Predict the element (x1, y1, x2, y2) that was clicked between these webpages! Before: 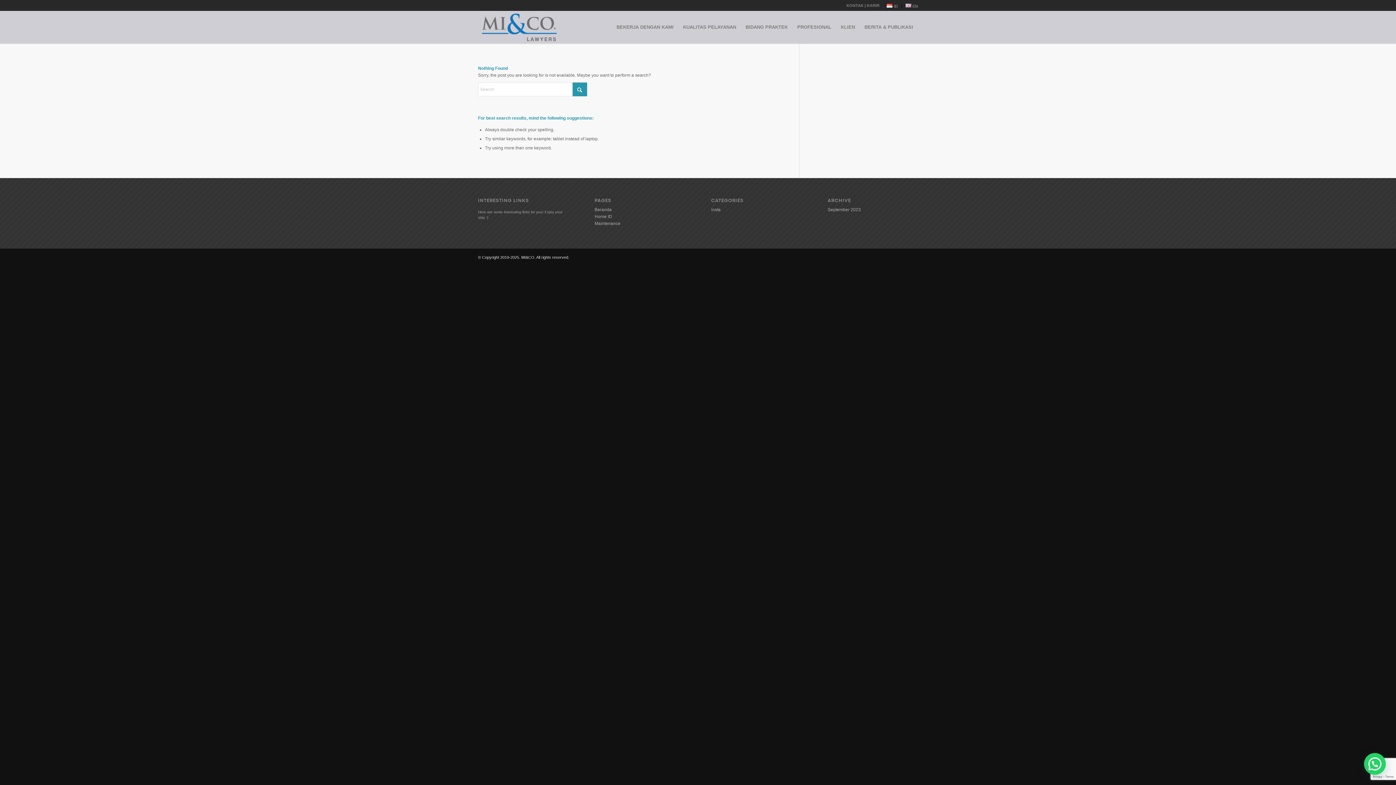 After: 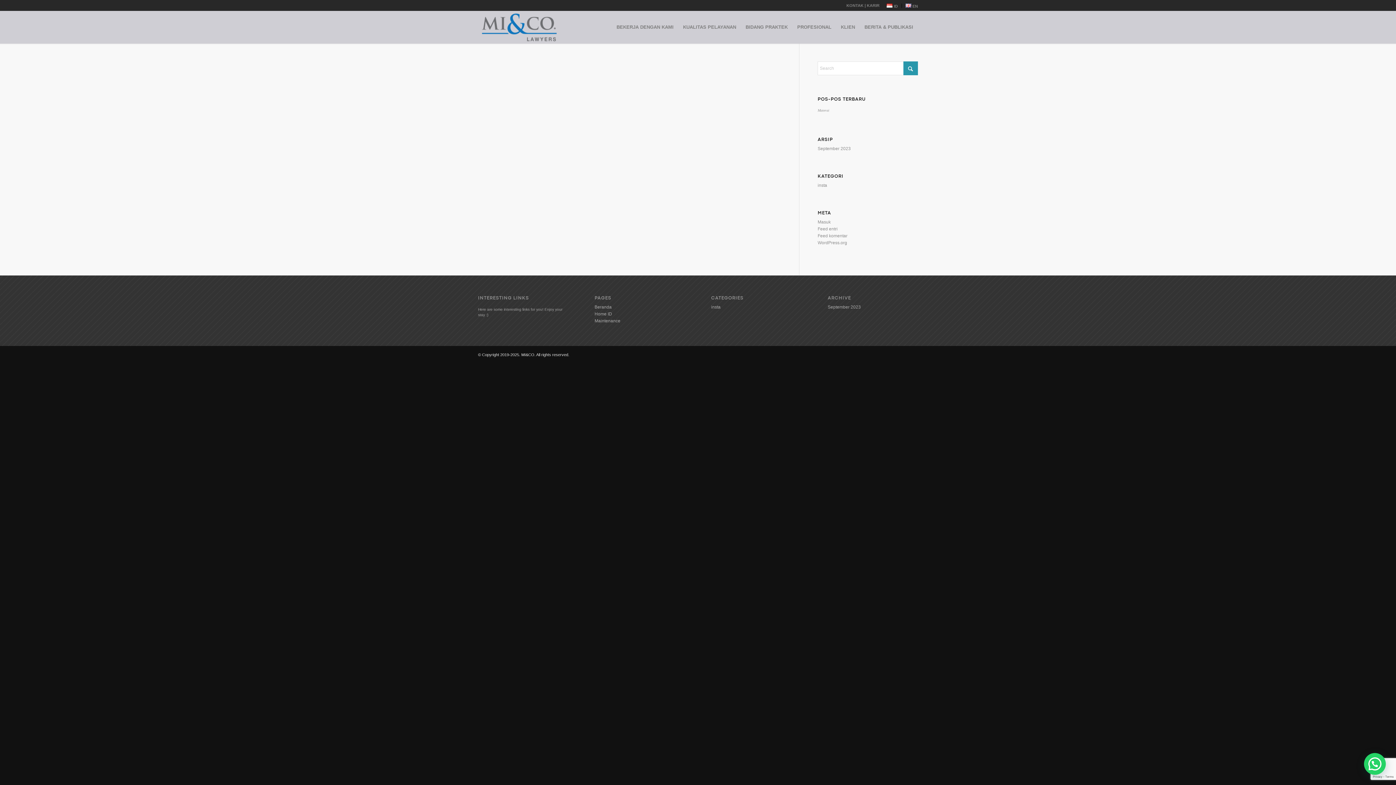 Action: label: Beranda bbox: (594, 207, 611, 212)